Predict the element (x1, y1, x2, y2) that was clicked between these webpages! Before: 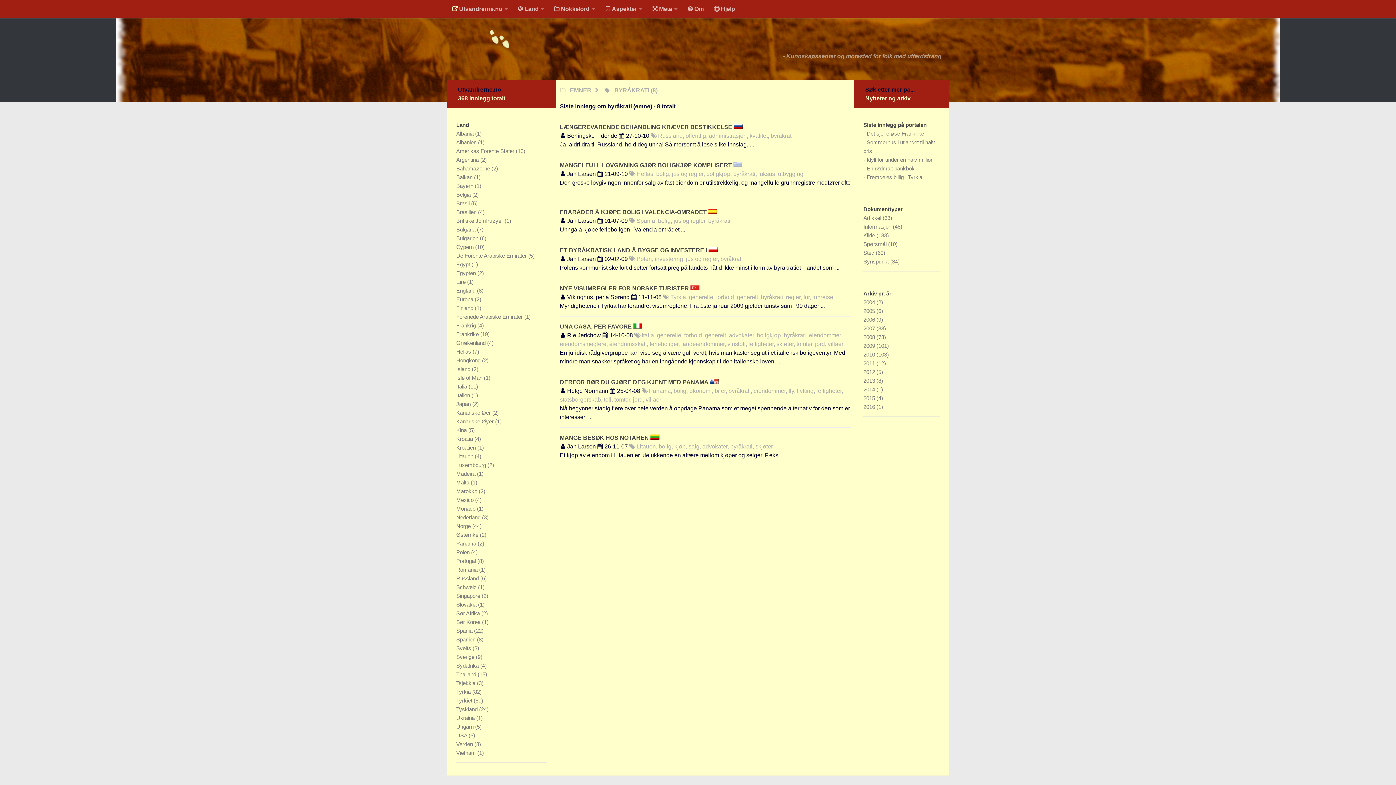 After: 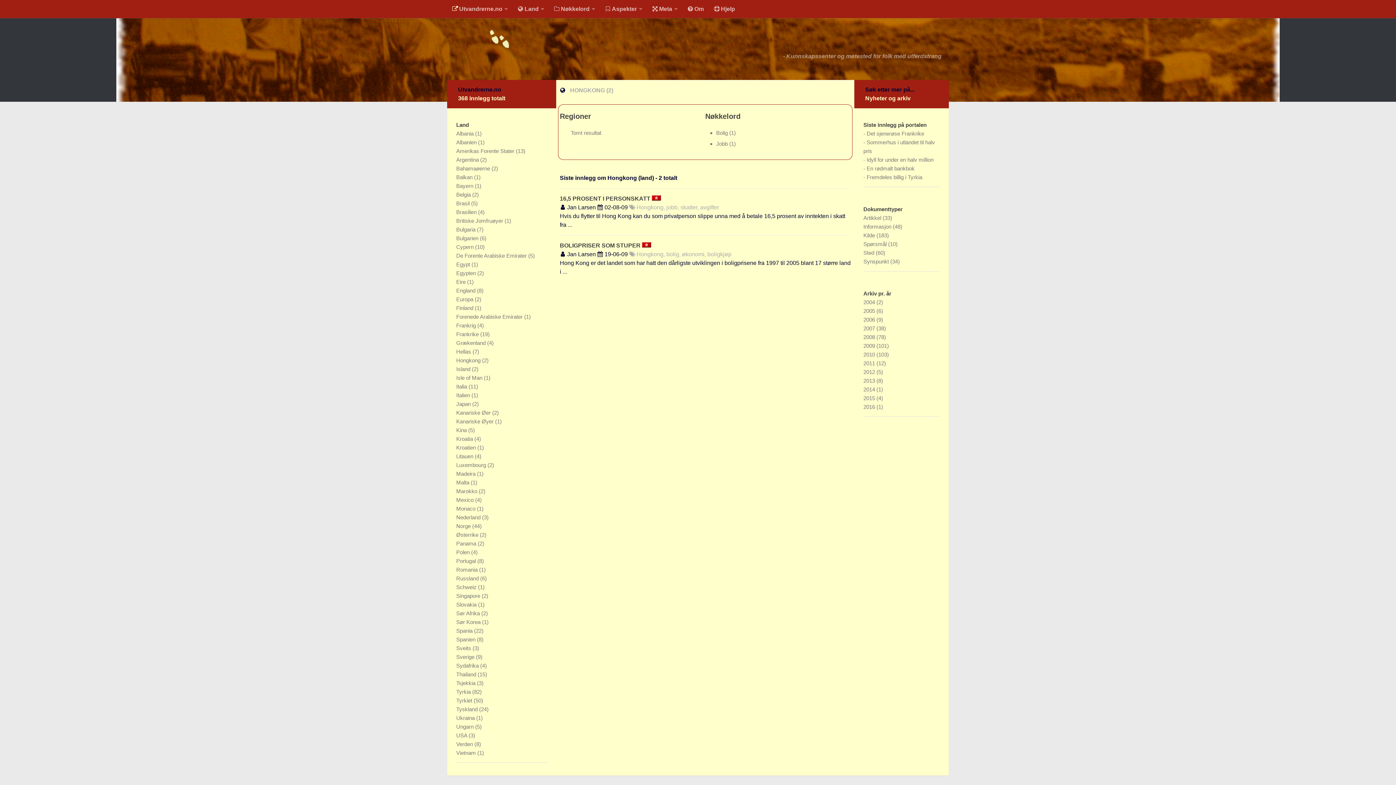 Action: bbox: (456, 357, 482, 363) label: Hongkong 